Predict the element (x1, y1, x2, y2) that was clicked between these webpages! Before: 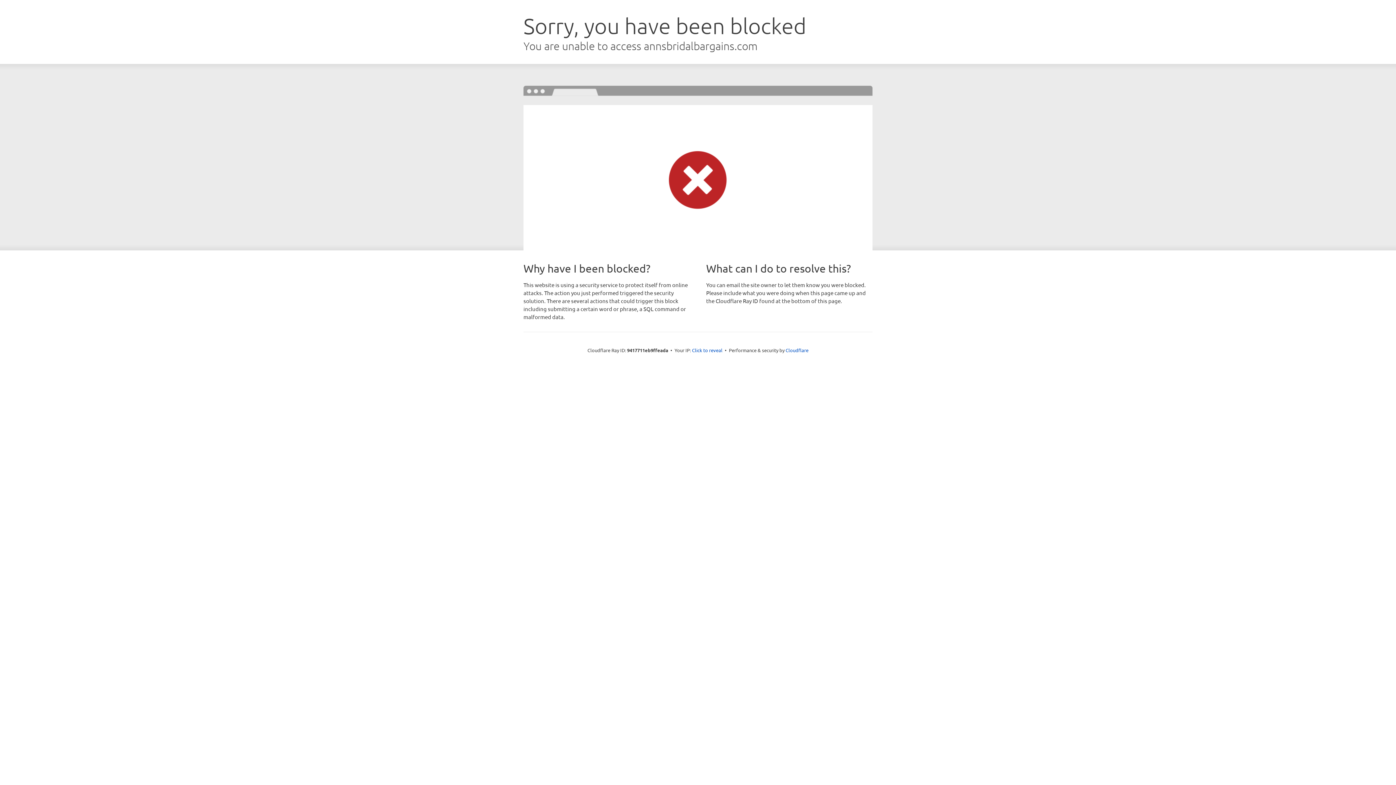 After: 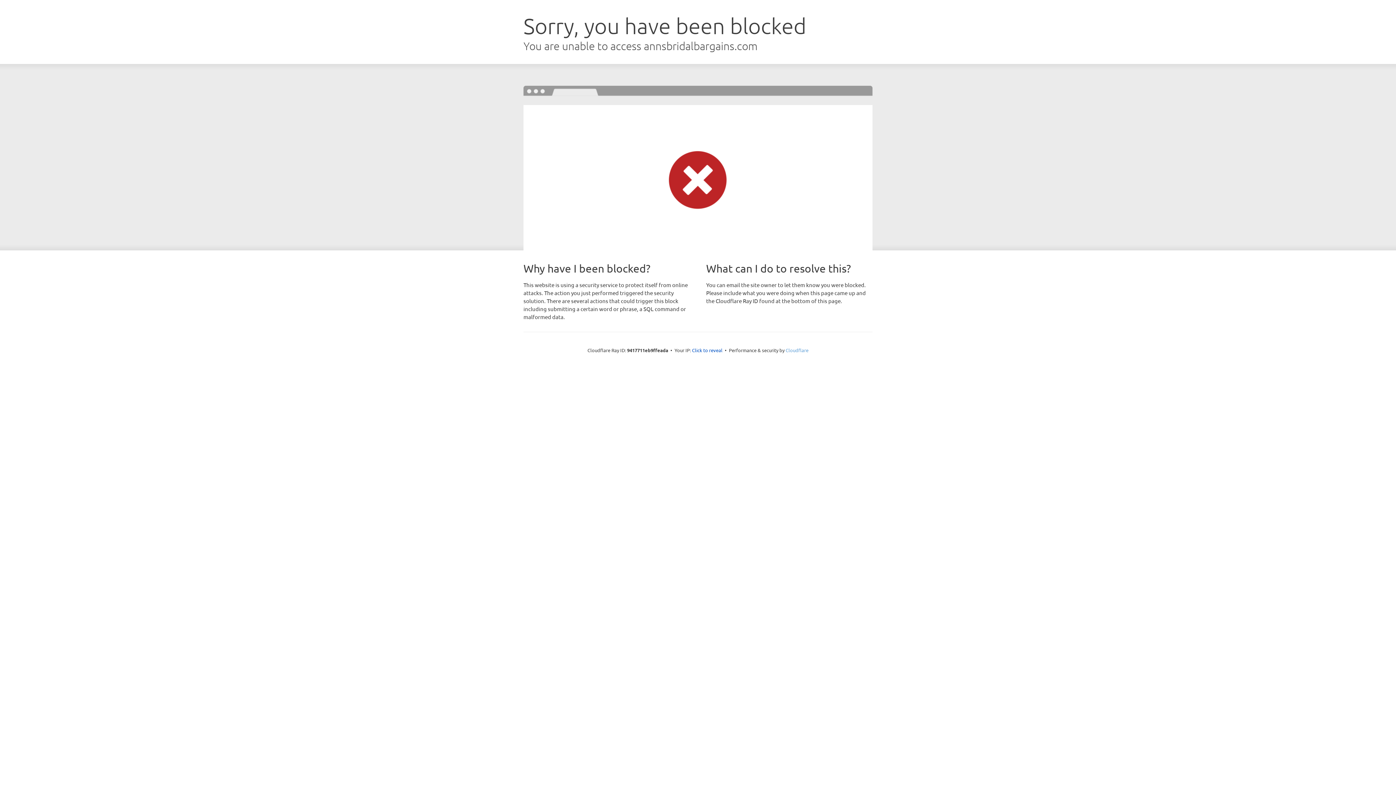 Action: bbox: (785, 347, 808, 353) label: Cloudflare